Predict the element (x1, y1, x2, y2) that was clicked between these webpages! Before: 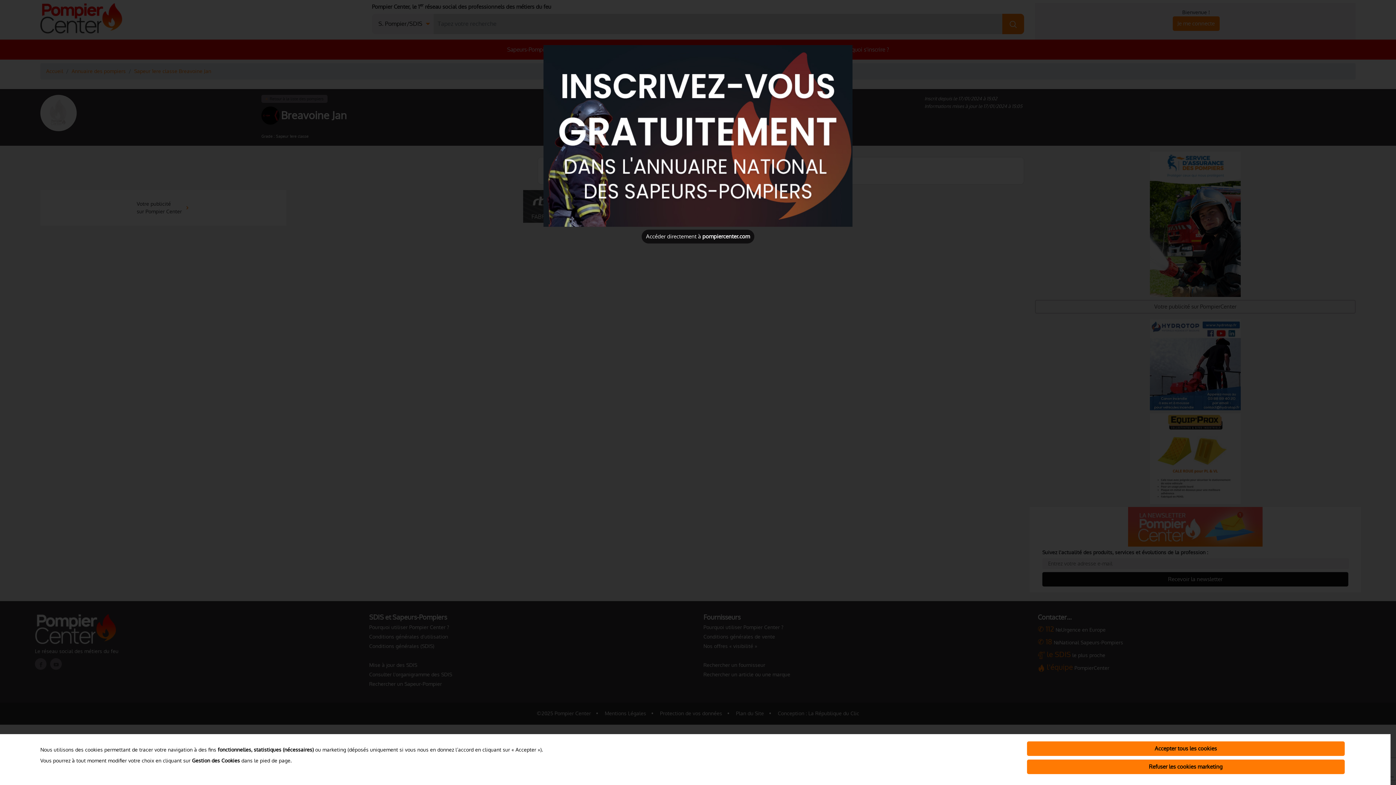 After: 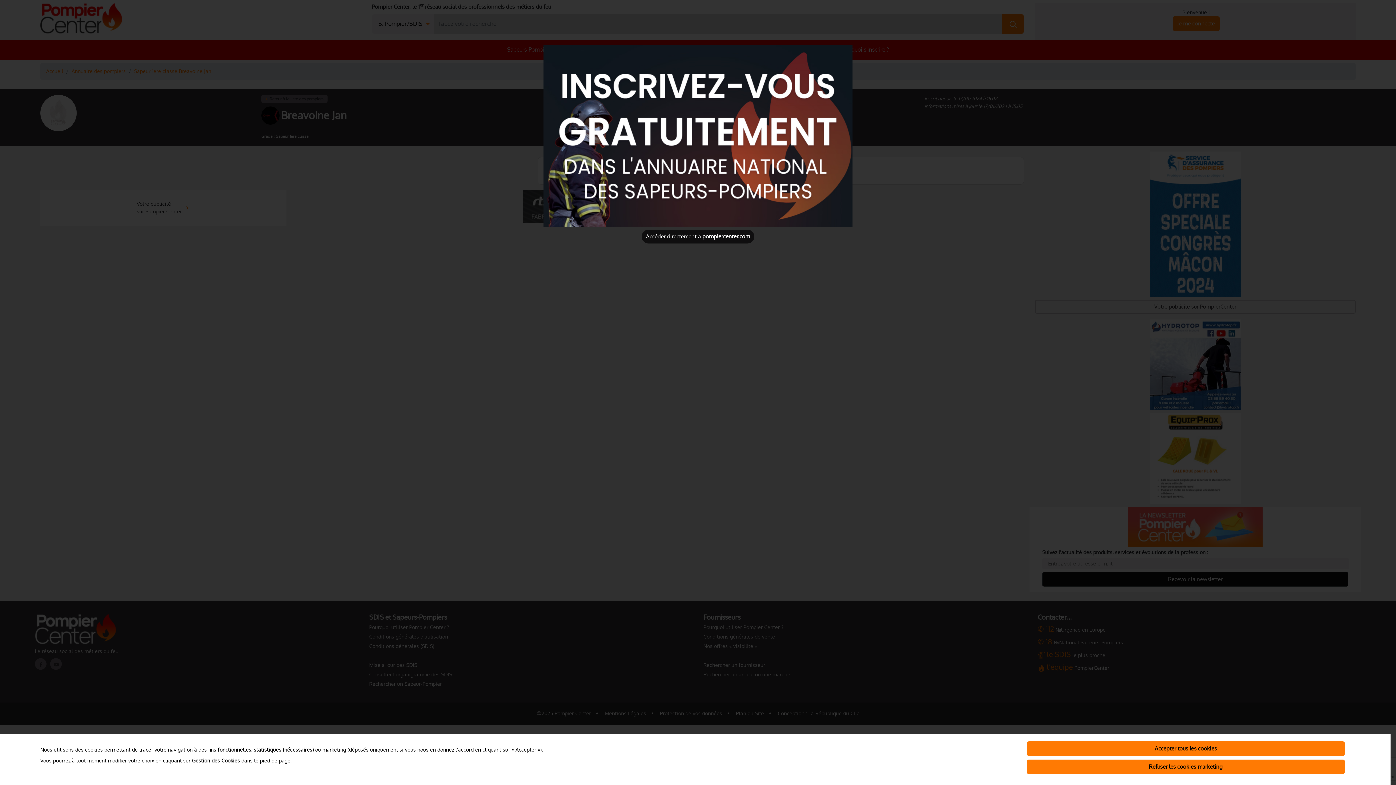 Action: bbox: (192, 758, 240, 763) label: Gestion des Cookies